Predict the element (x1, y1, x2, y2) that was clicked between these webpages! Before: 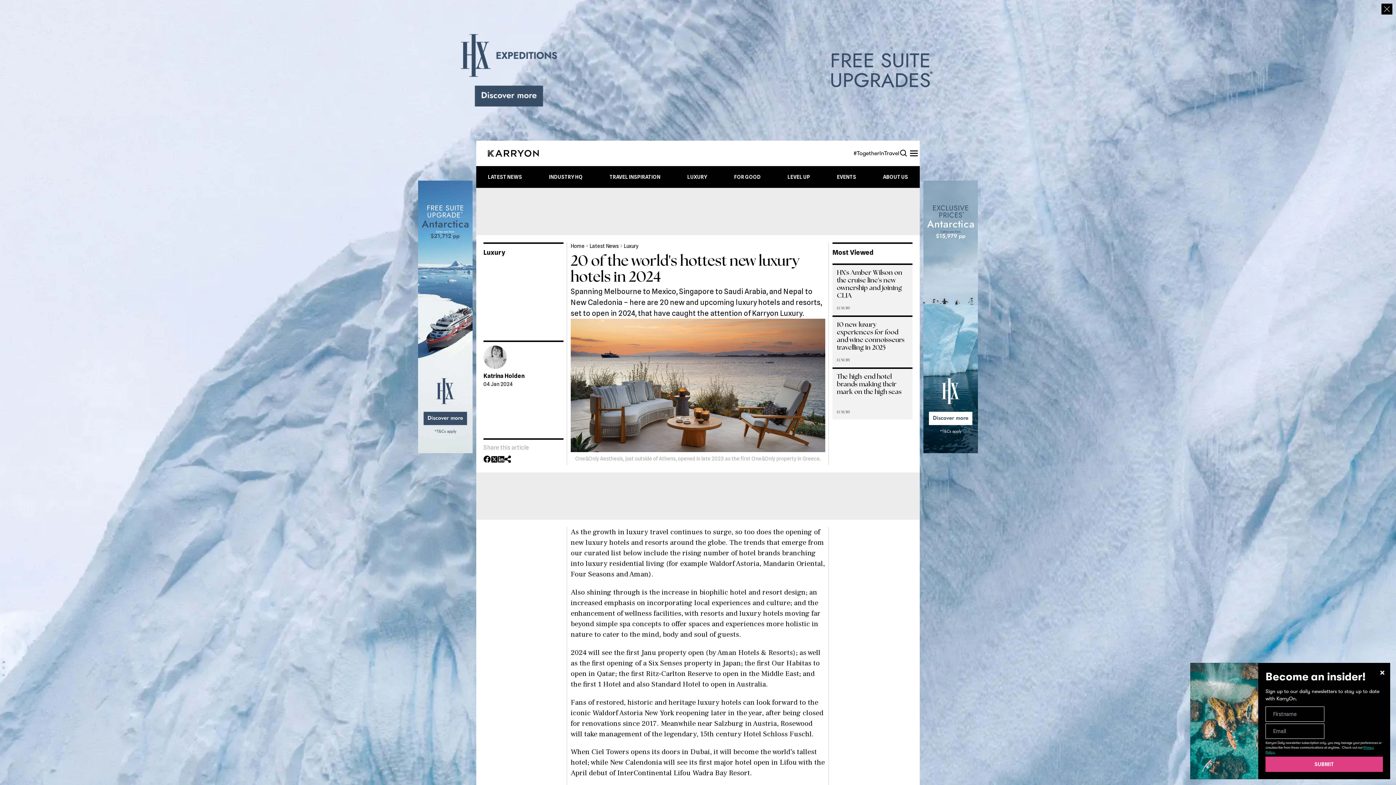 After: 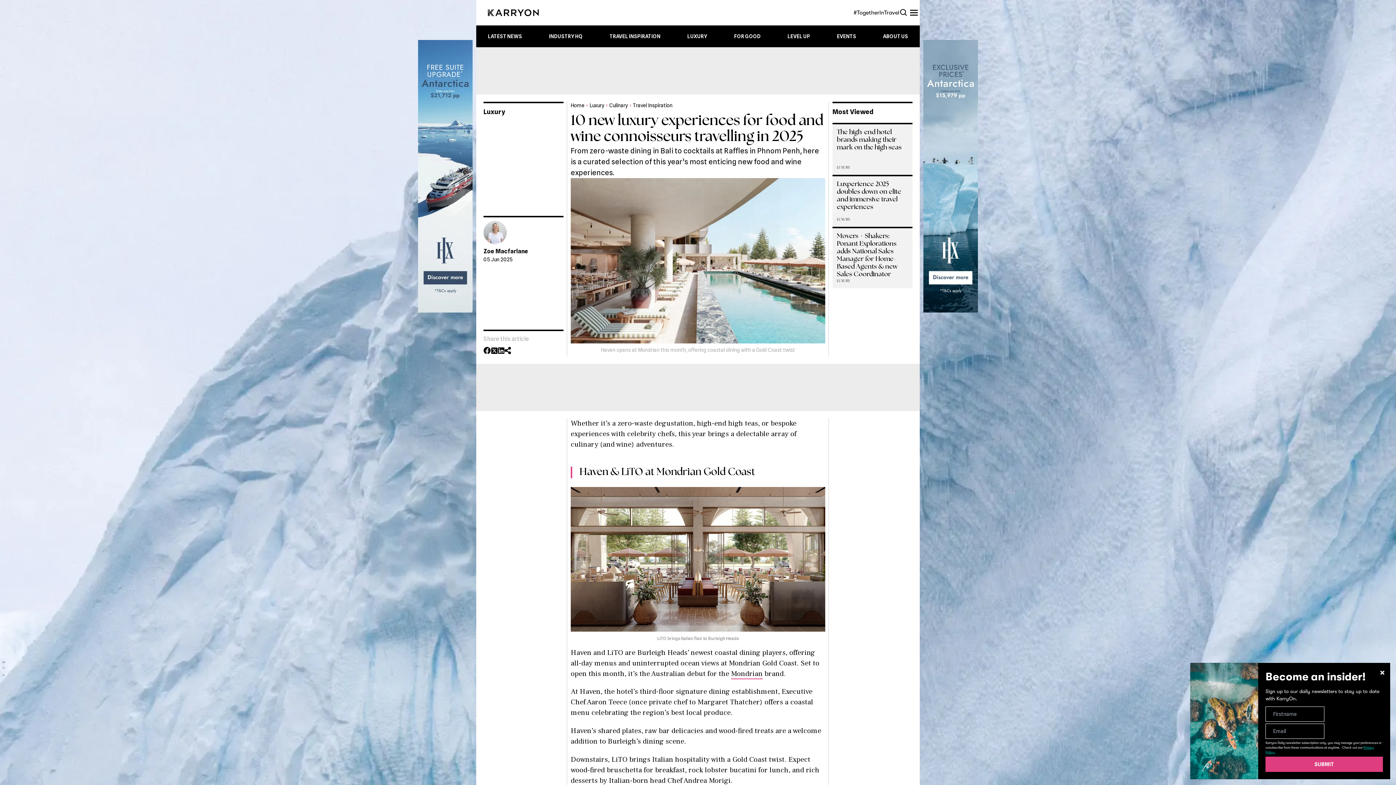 Action: label: 10 new luxury experiences for food and wine connoisseurs travelling in 2025 bbox: (837, 321, 908, 357)